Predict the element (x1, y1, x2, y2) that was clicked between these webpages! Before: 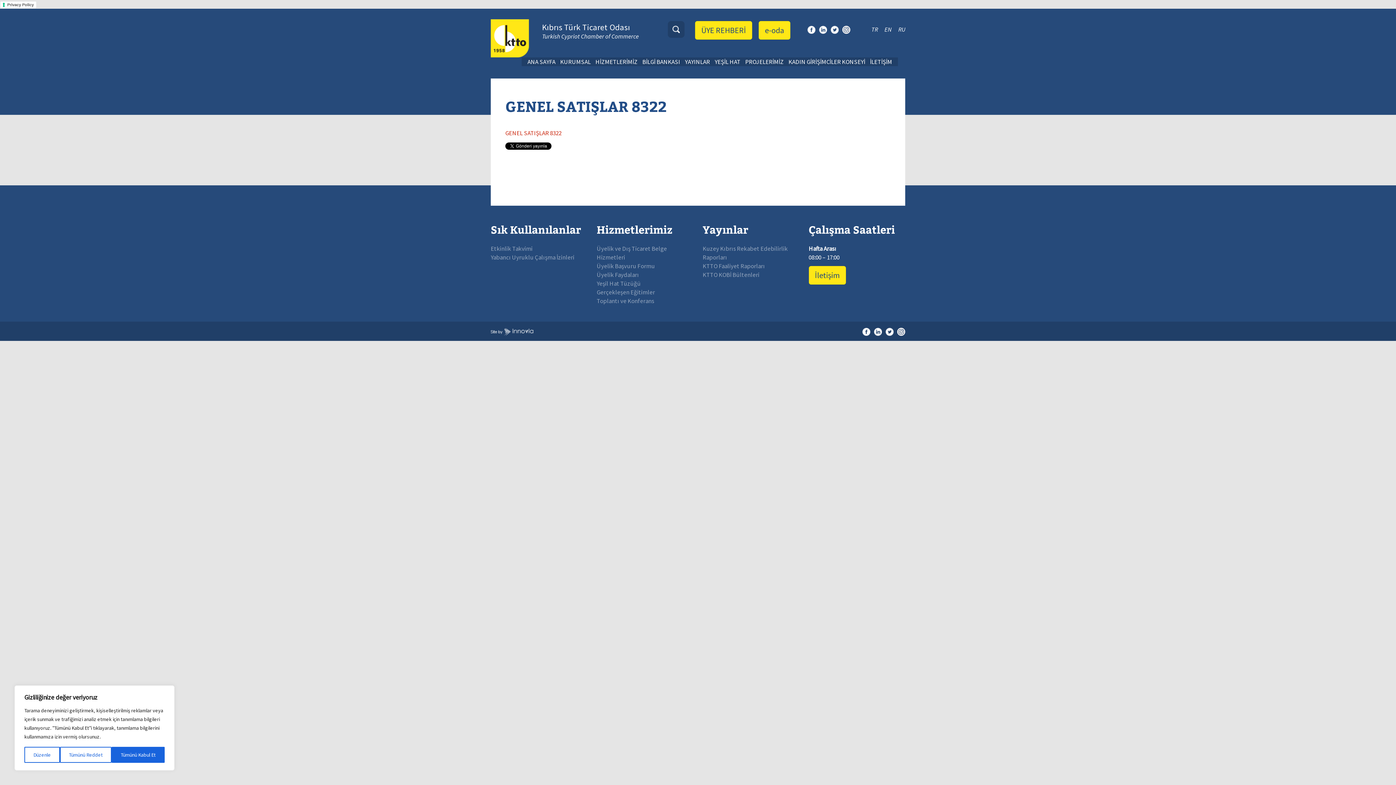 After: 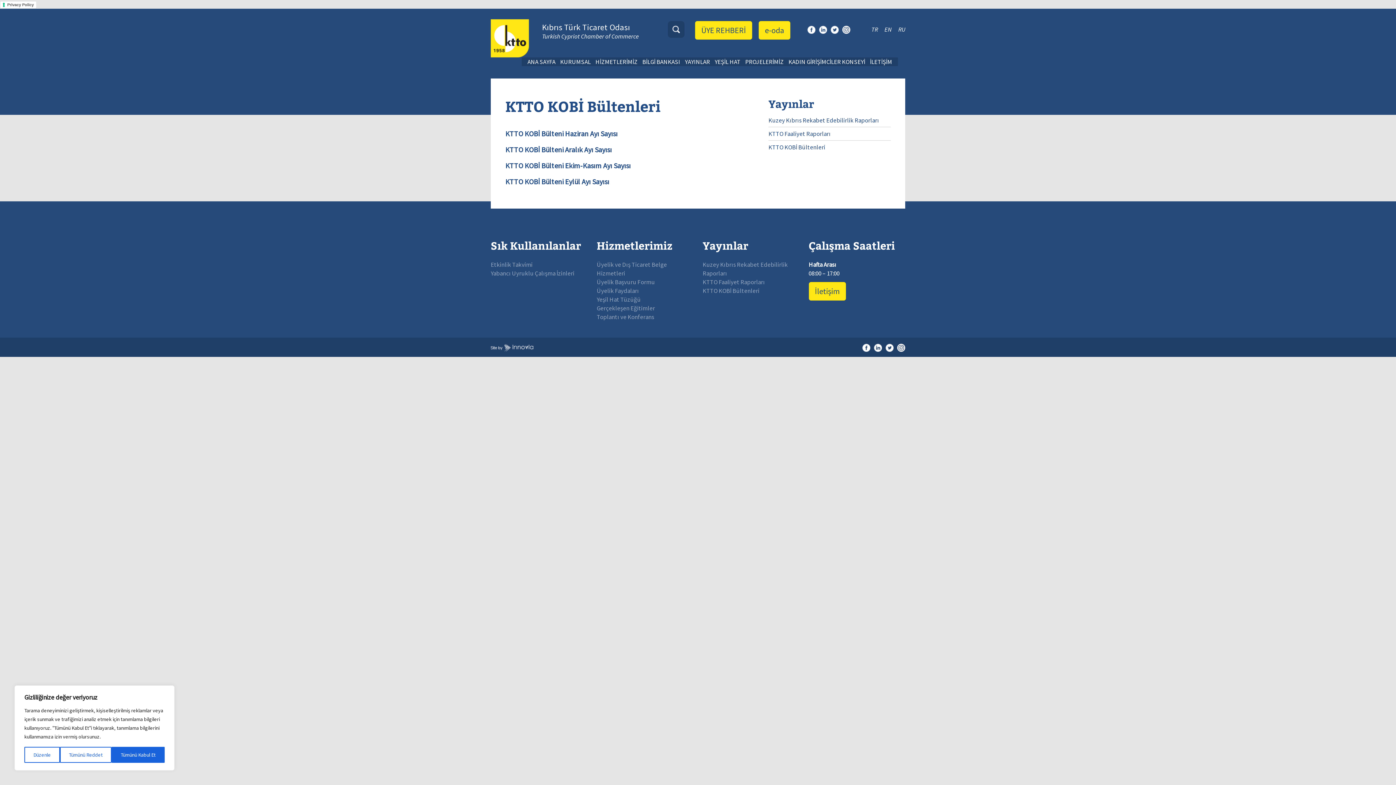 Action: bbox: (702, 271, 759, 279) label: KTTO KOBİ Bültenleri